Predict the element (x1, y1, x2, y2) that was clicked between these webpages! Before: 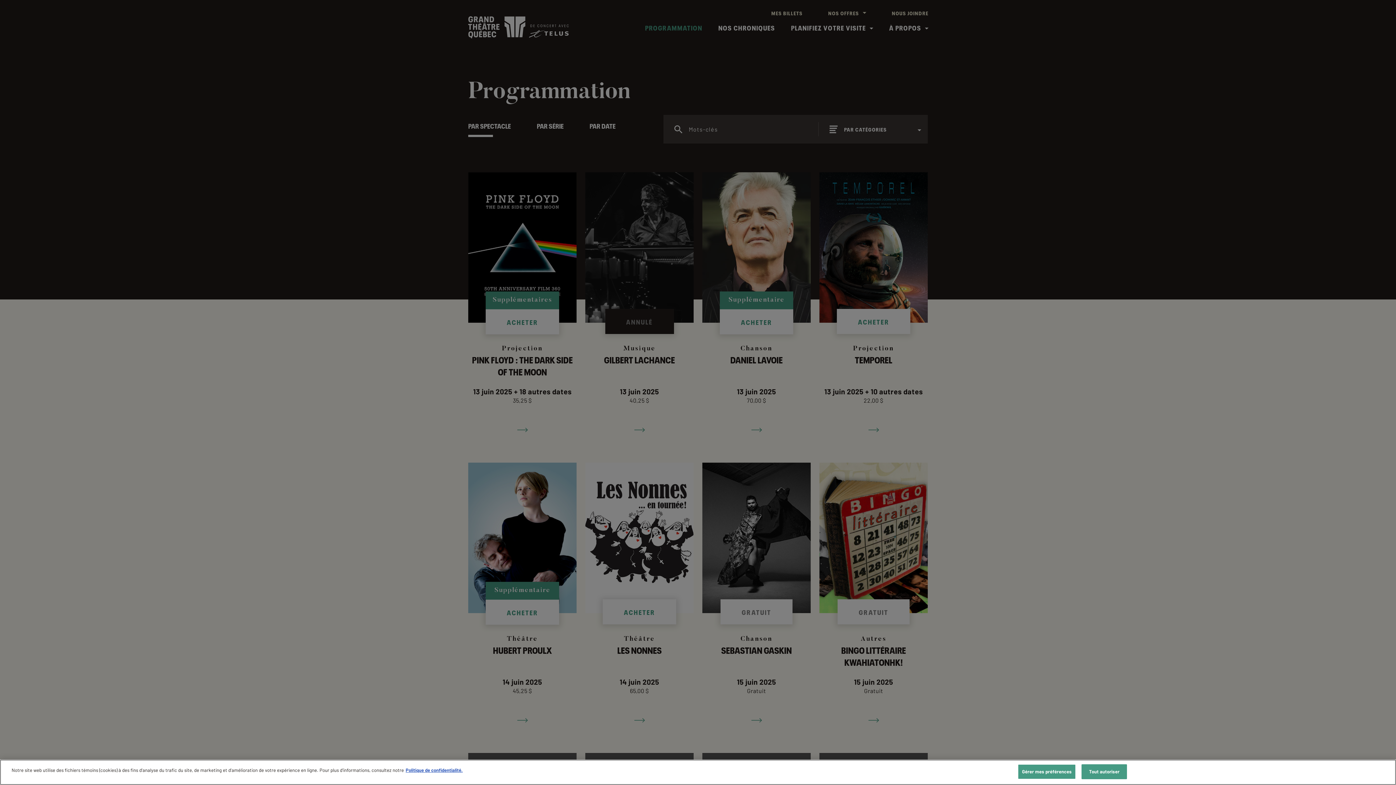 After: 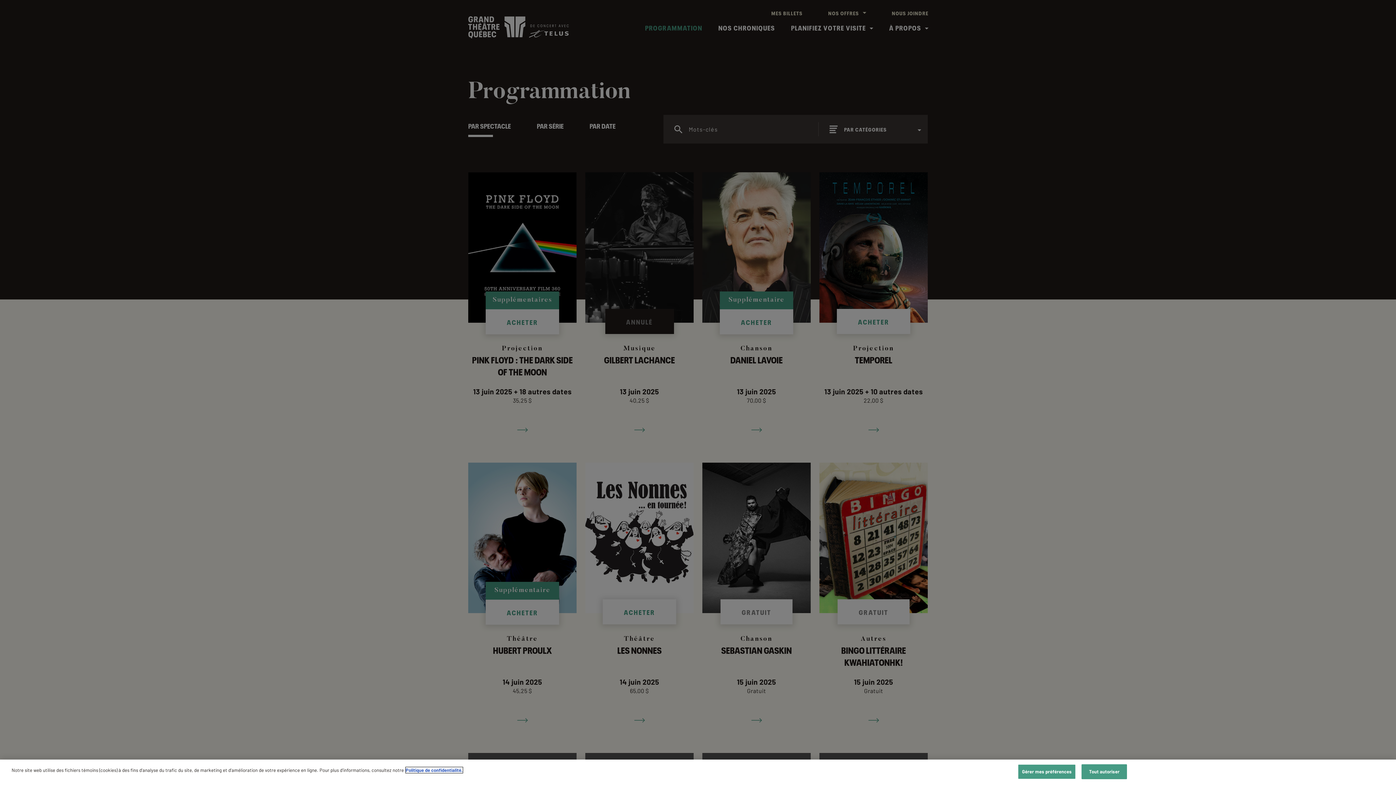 Action: label: Pour consulter notre politique de confidentialité, s'ouvre dans un nouvel onglet bbox: (405, 767, 462, 773)